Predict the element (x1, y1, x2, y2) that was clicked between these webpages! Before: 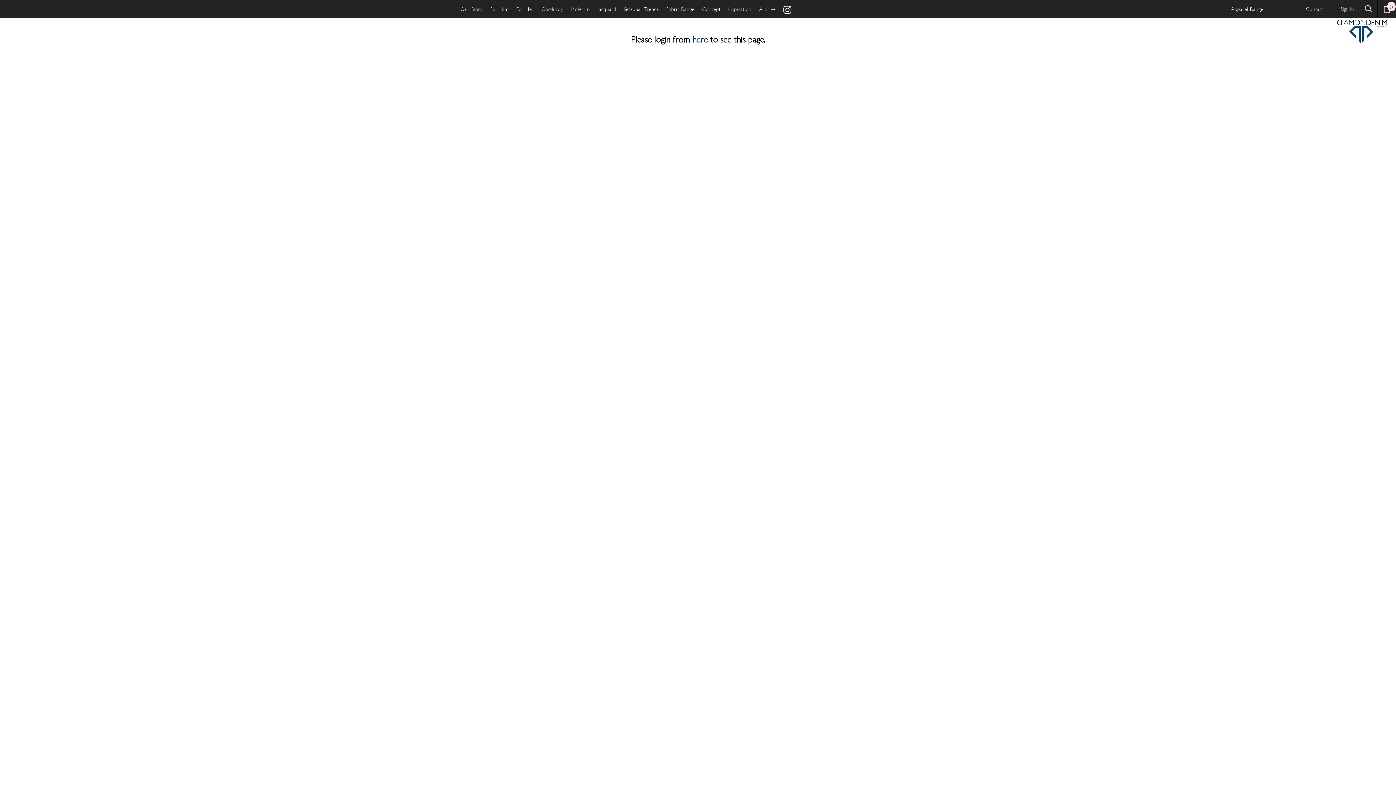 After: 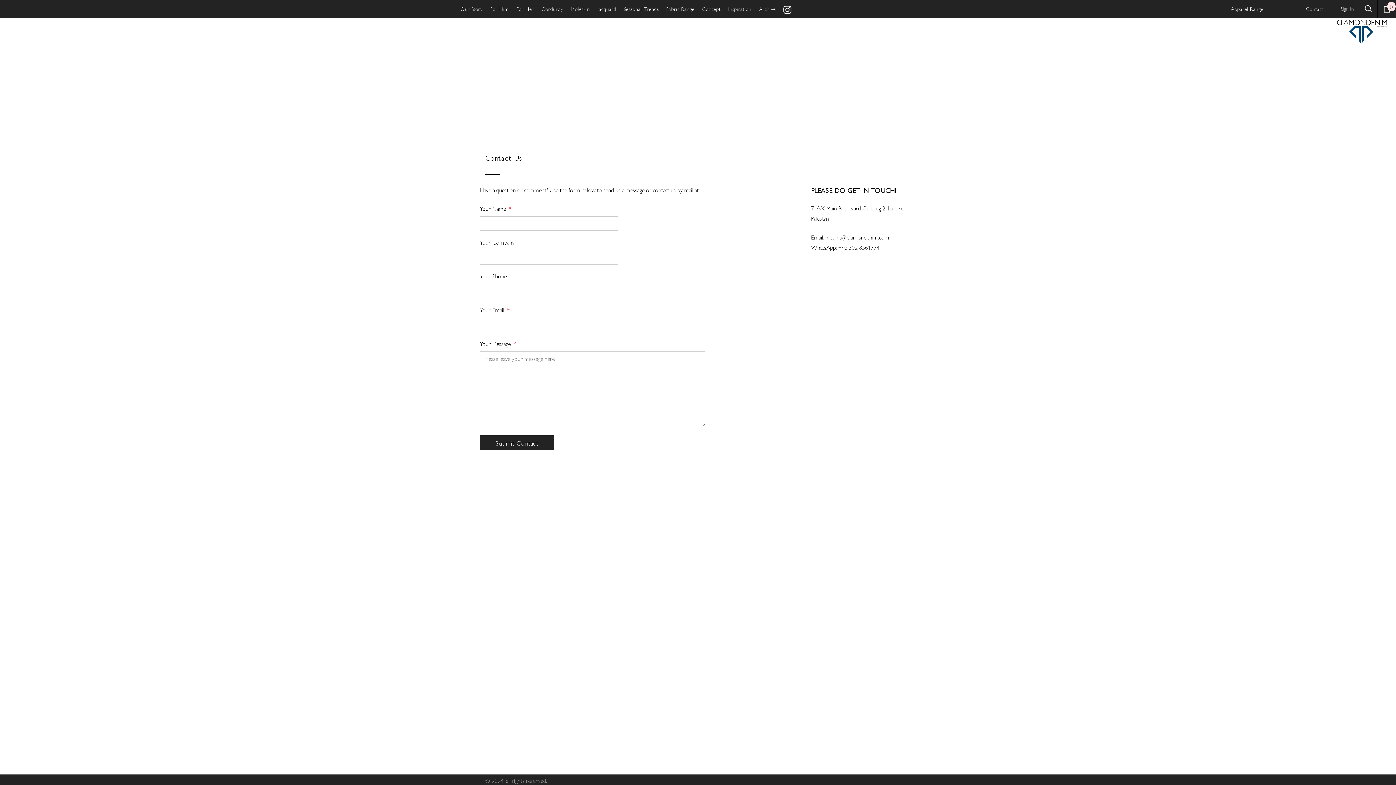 Action: bbox: (1306, 0, 1323, 17) label: Contact